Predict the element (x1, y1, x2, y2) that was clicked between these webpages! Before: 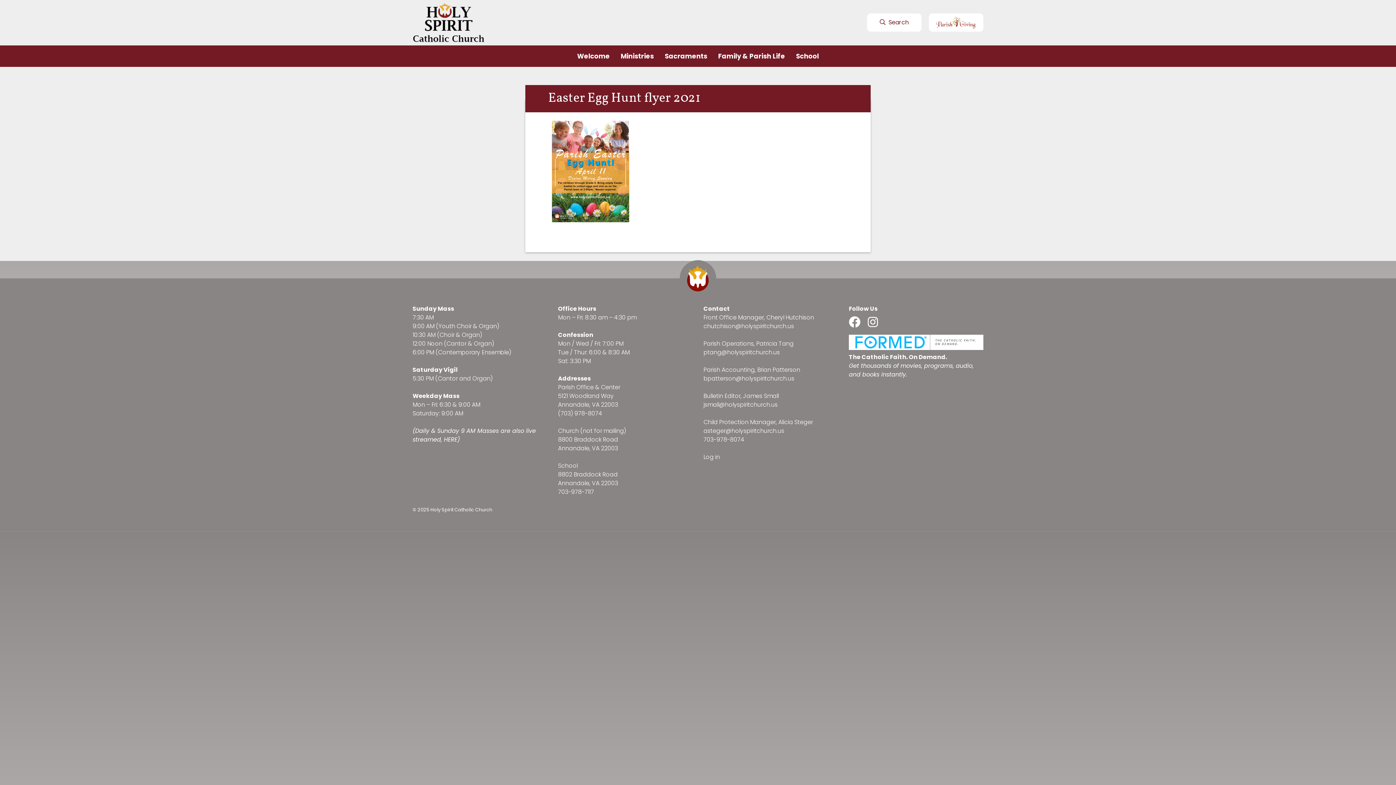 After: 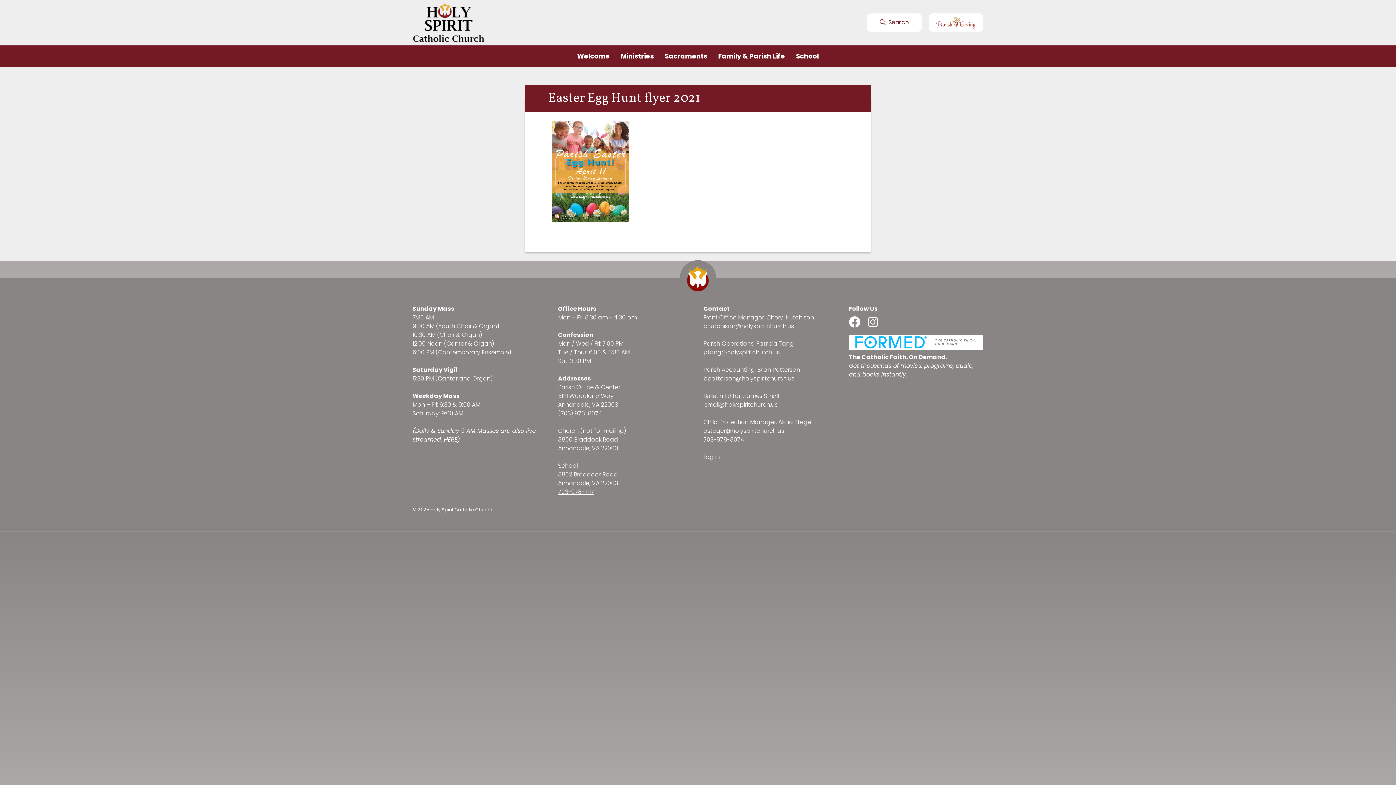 Action: bbox: (558, 487, 594, 496) label: 703-978-7117